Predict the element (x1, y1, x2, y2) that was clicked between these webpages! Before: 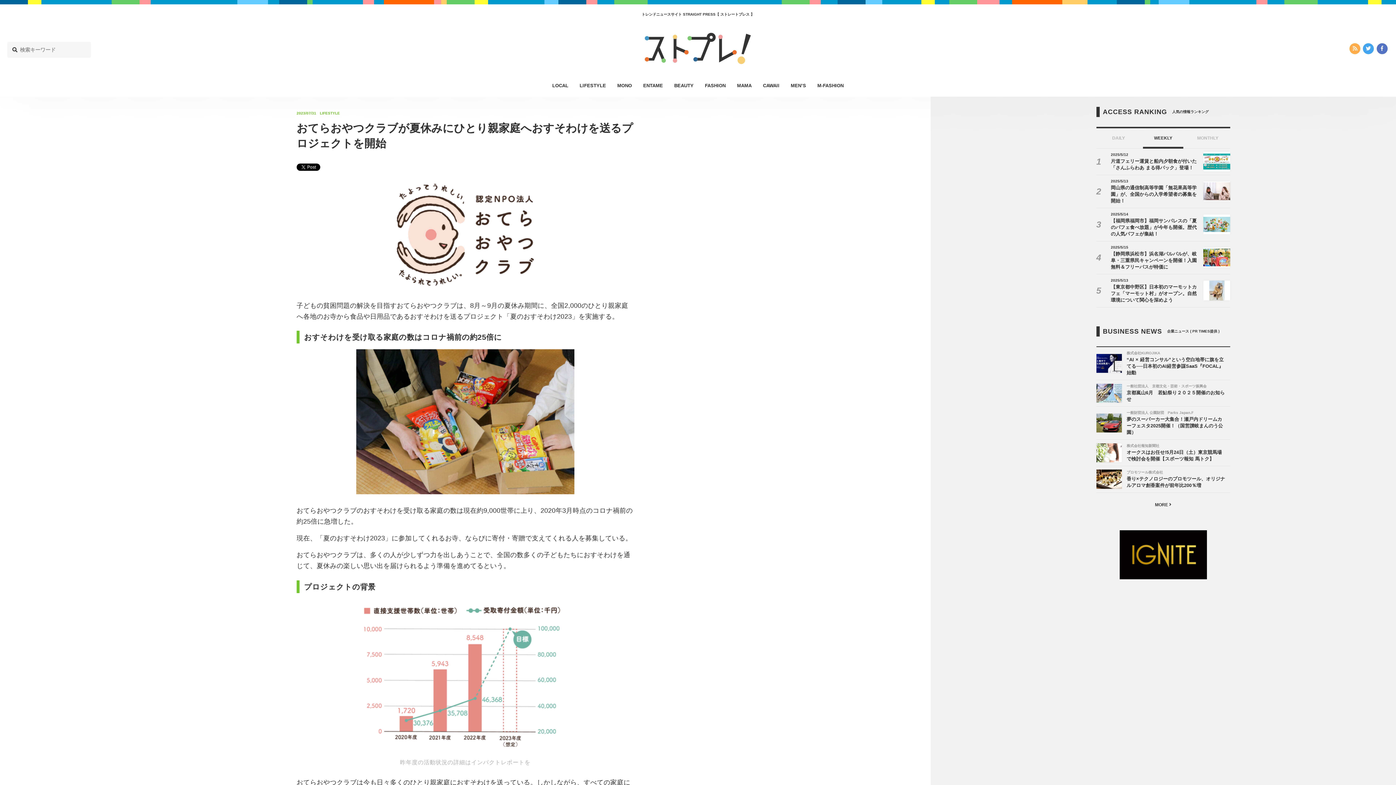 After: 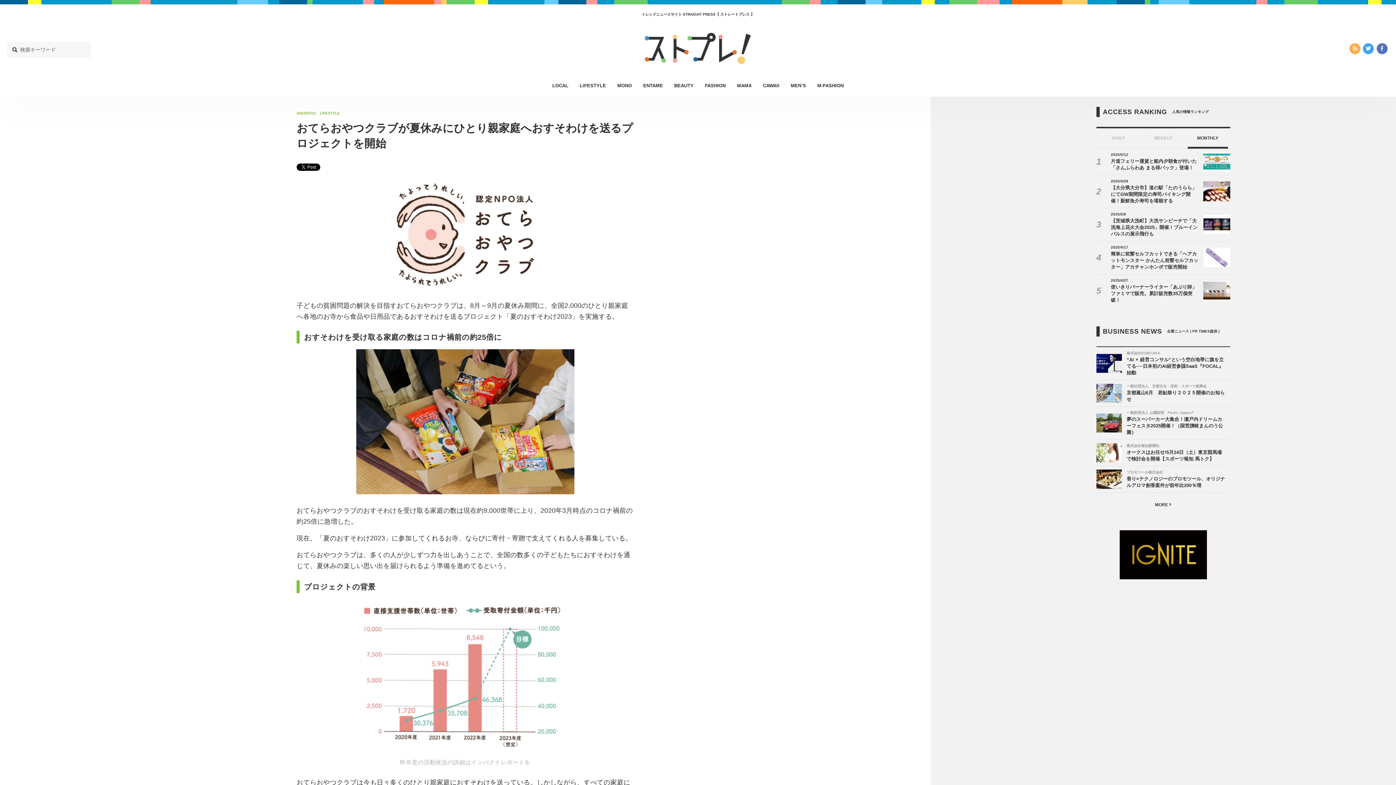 Action: bbox: (1188, 128, 1228, 148) label: MONTHLY